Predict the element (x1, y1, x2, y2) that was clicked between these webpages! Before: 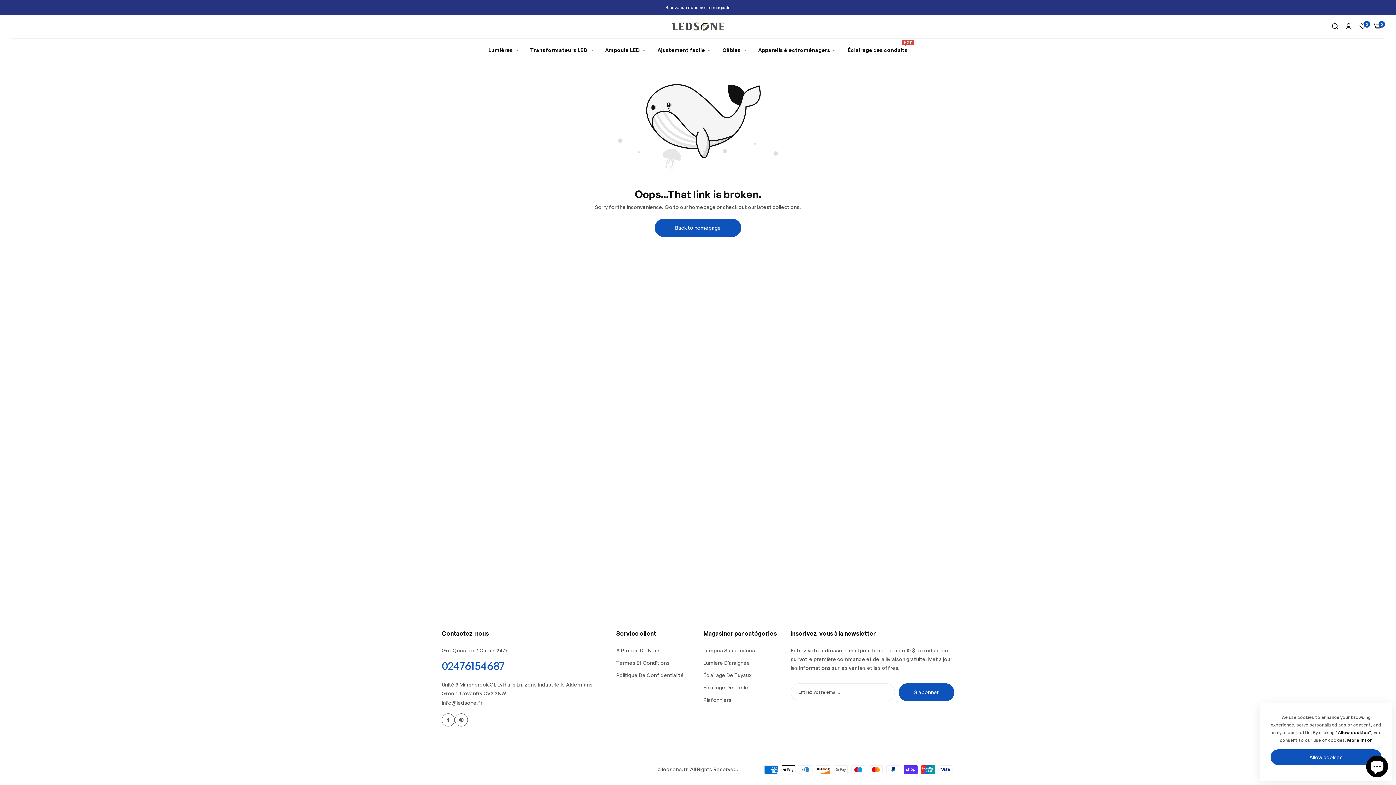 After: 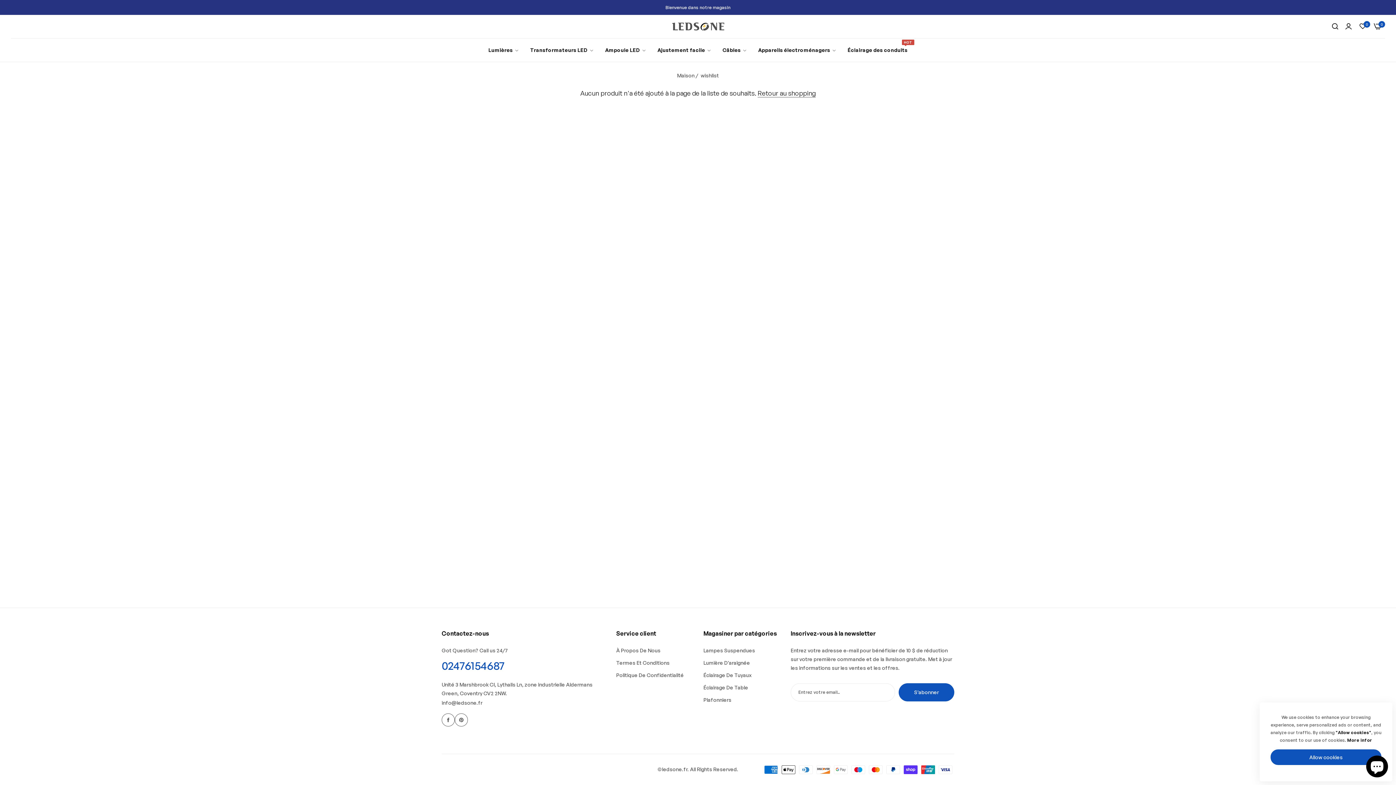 Action: bbox: (1359, 23, 1366, 29) label: 0